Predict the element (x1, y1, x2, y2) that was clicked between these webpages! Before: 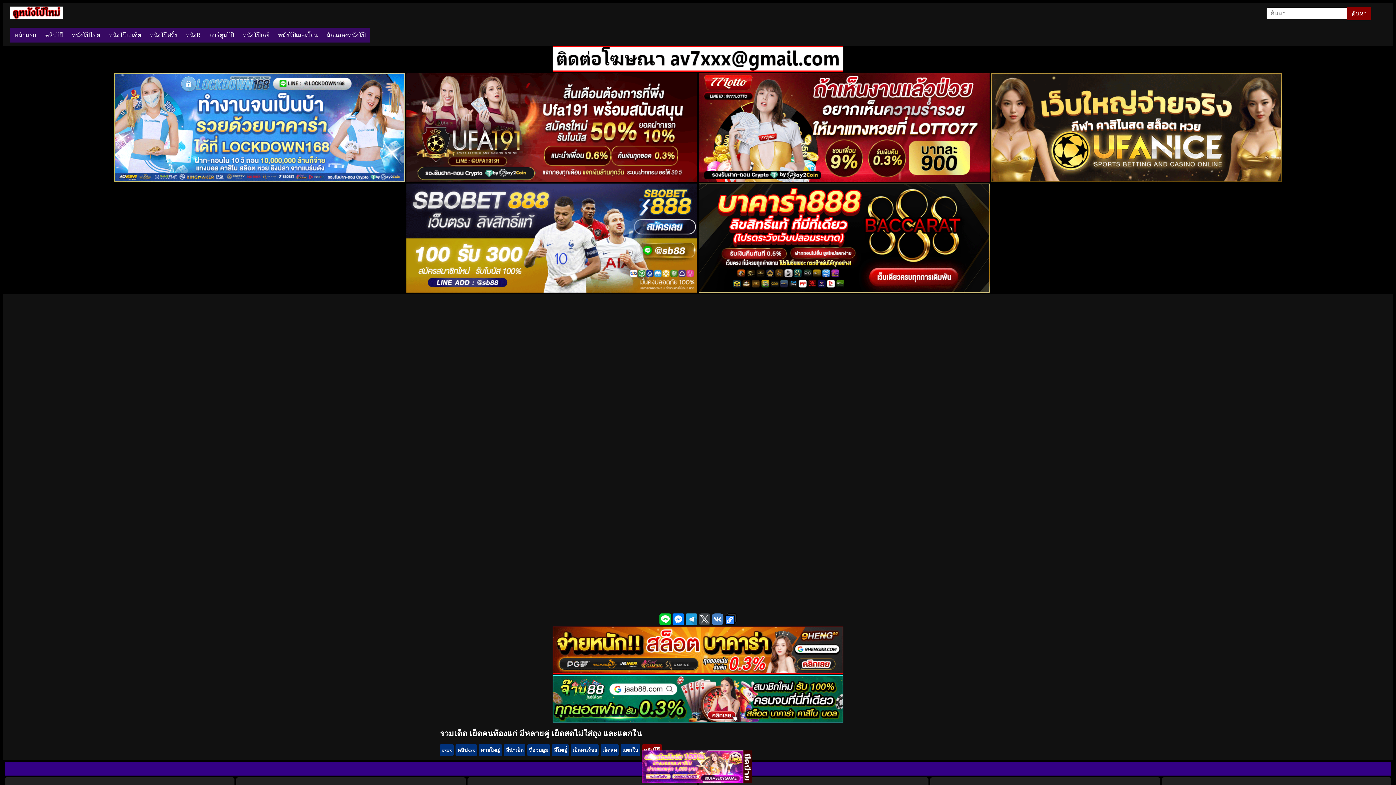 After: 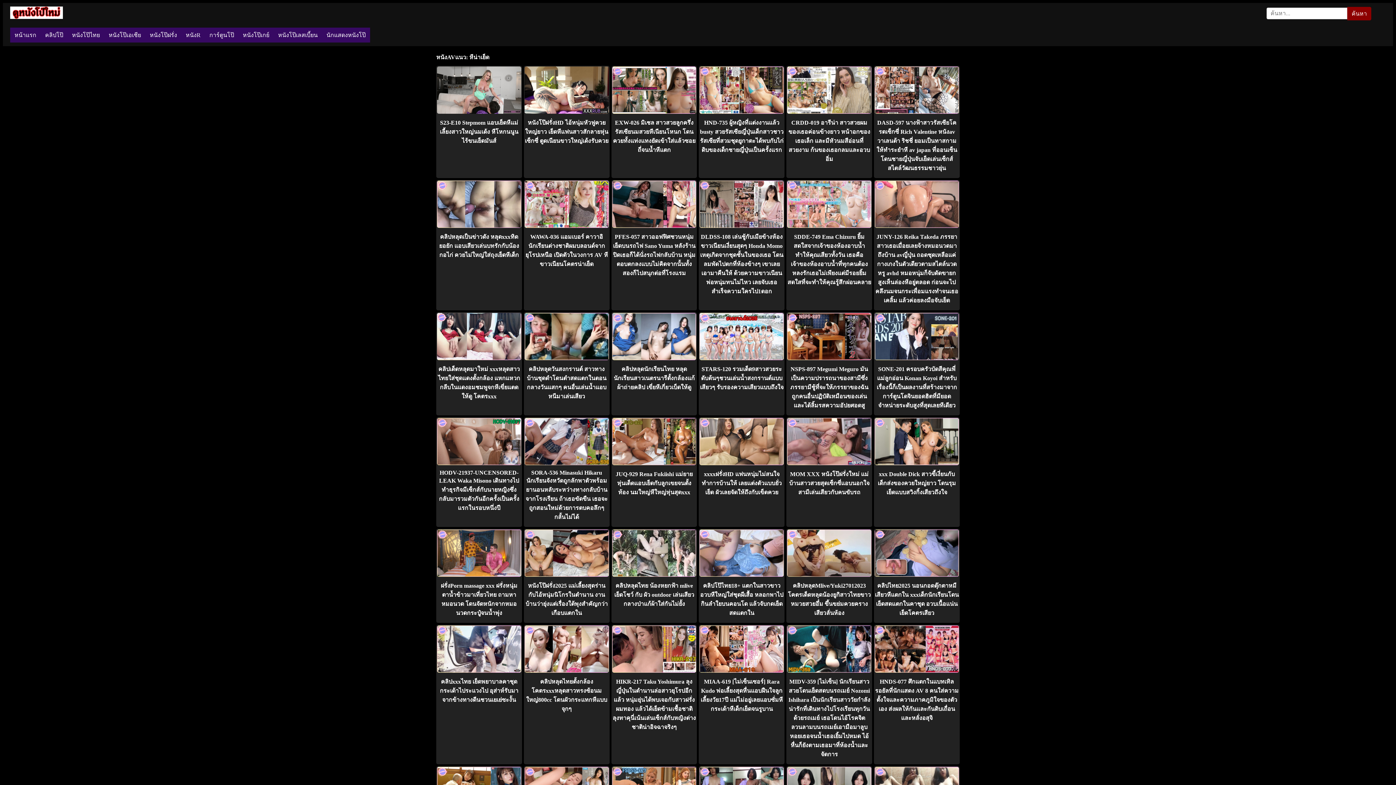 Action: label: หีน่าเย็ด bbox: (504, 744, 525, 756)